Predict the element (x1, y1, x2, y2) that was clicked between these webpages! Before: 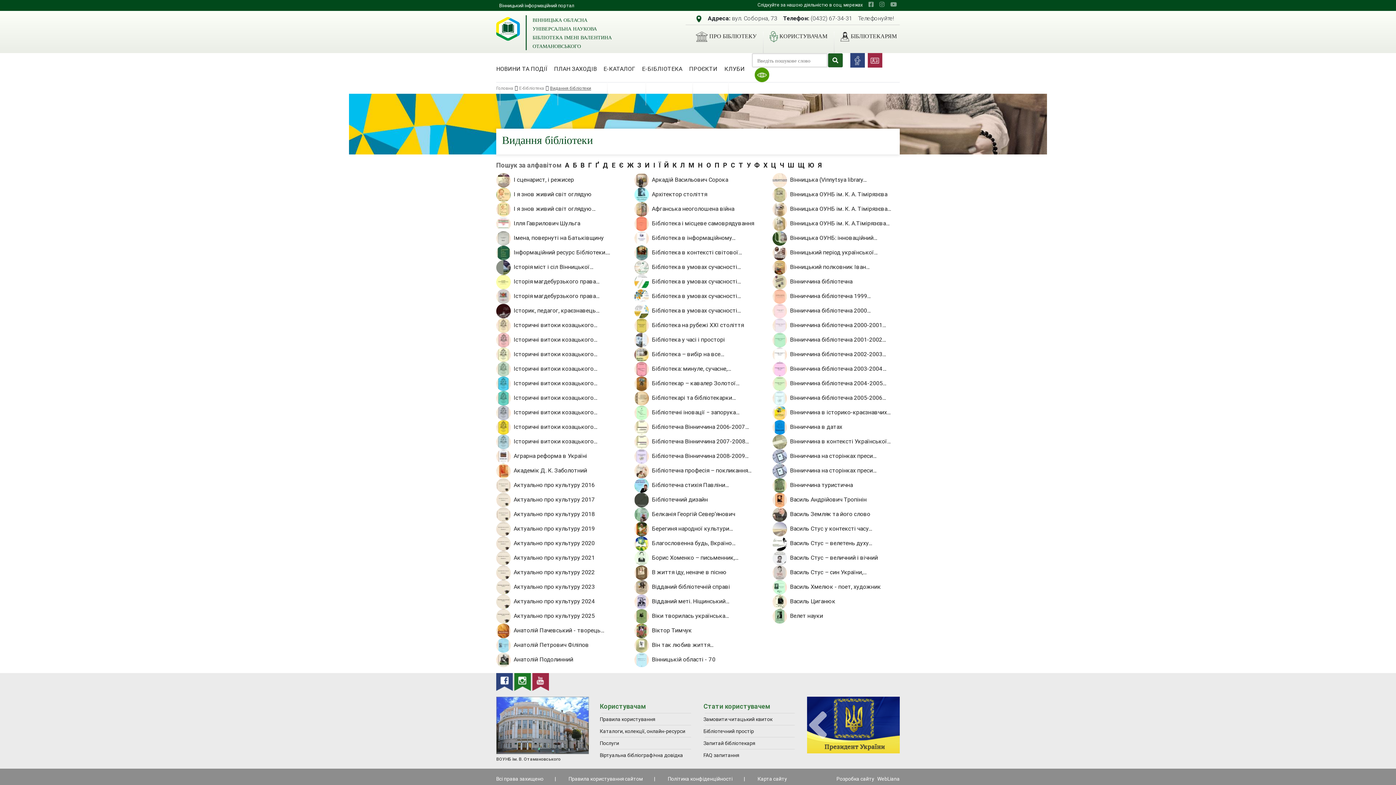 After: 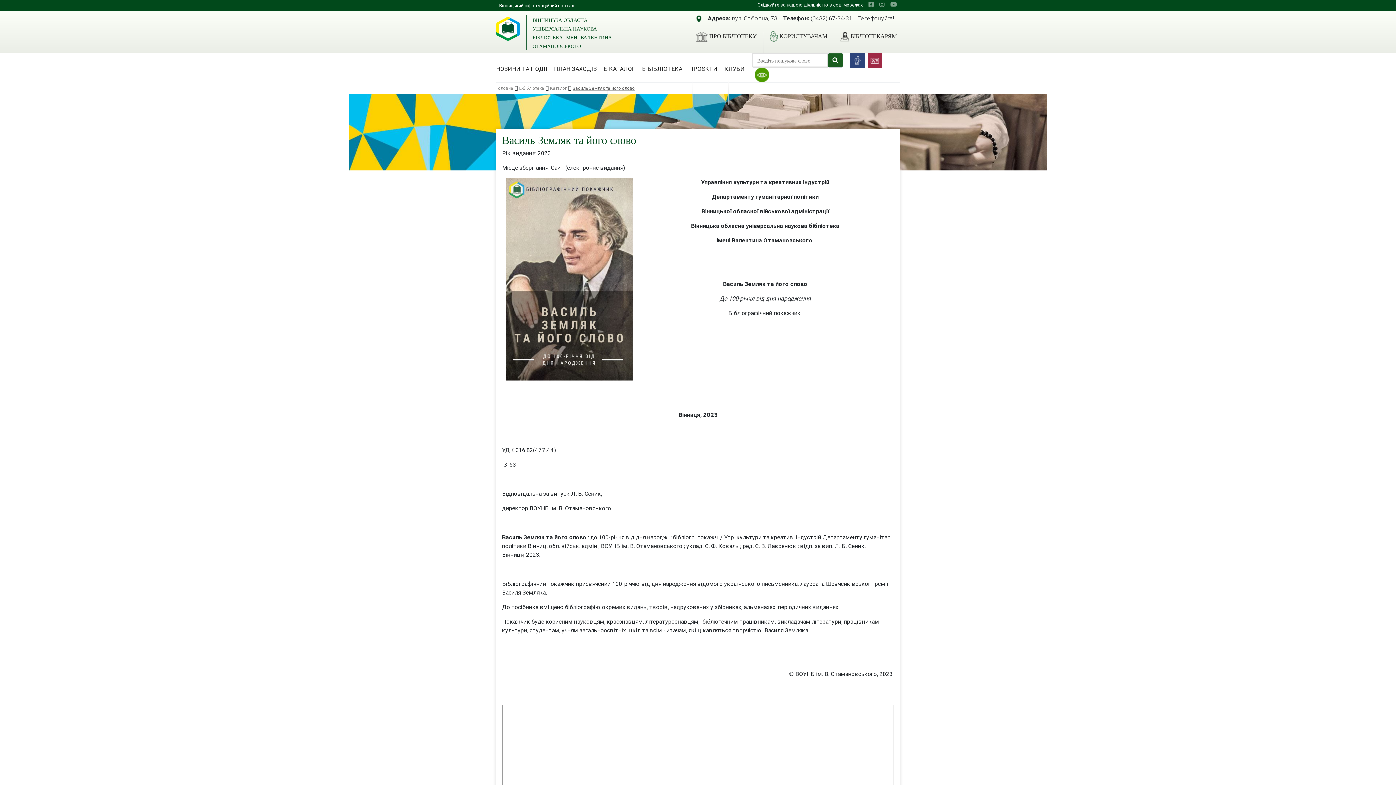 Action: label:  Василь Земляк та його слово bbox: (772, 510, 870, 517)